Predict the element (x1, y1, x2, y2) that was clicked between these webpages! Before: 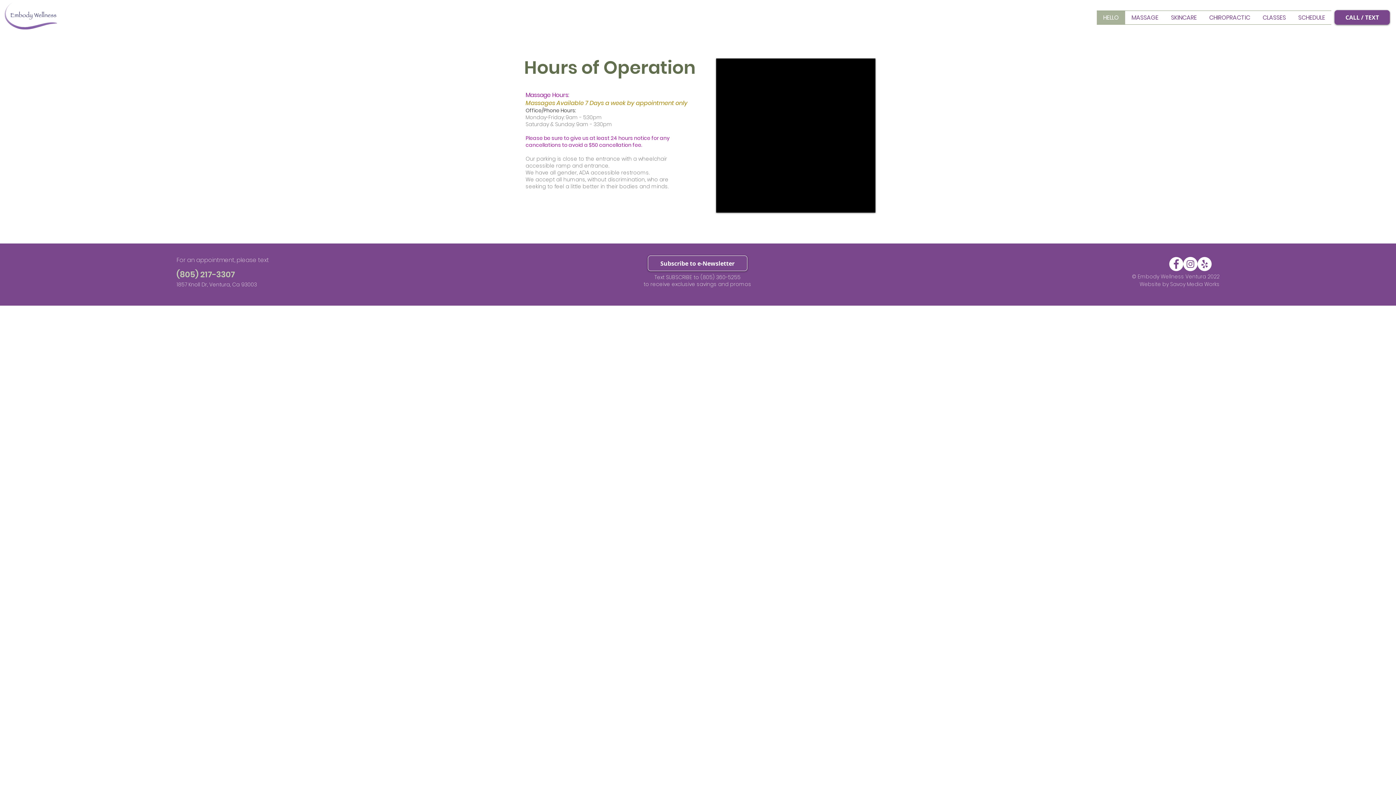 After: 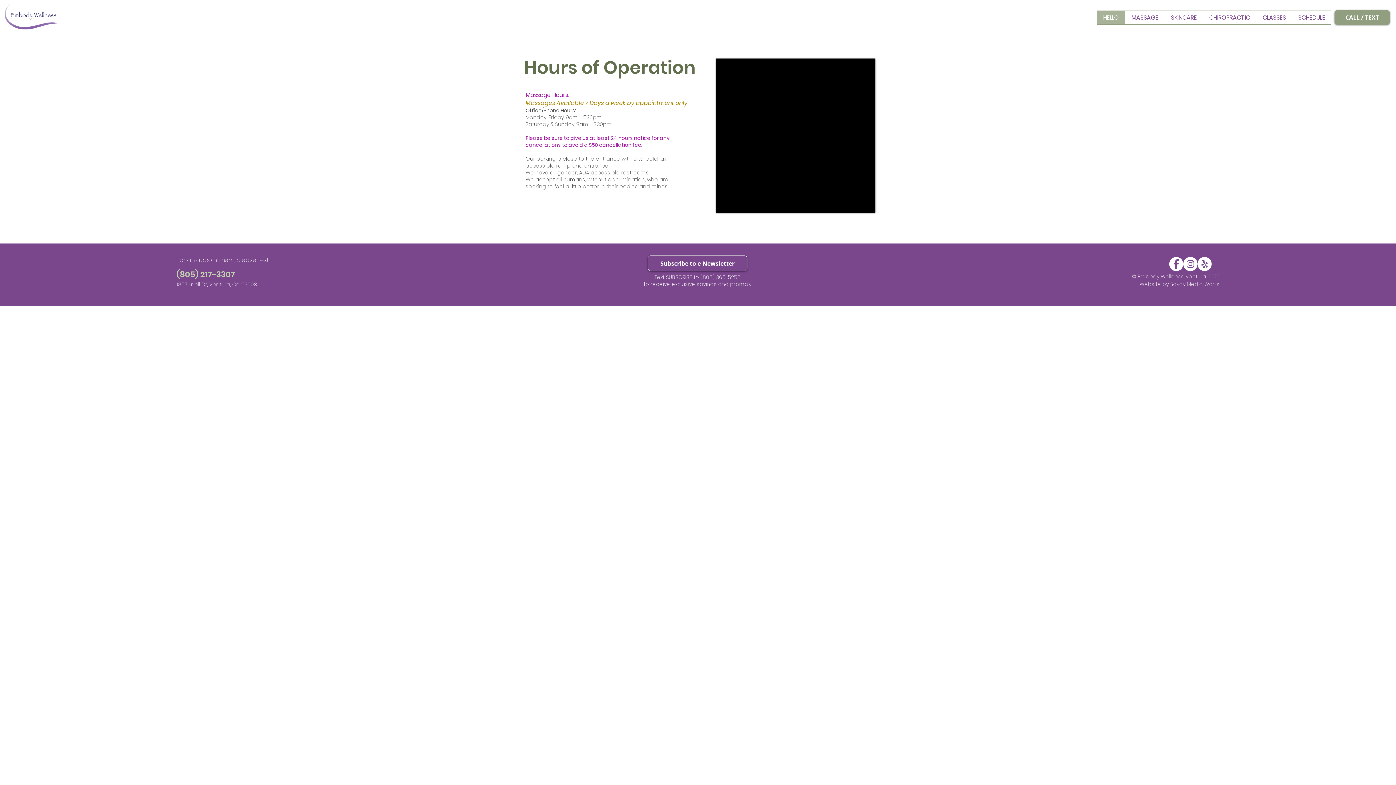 Action: label: CALL / TEXT bbox: (1334, 10, 1390, 24)